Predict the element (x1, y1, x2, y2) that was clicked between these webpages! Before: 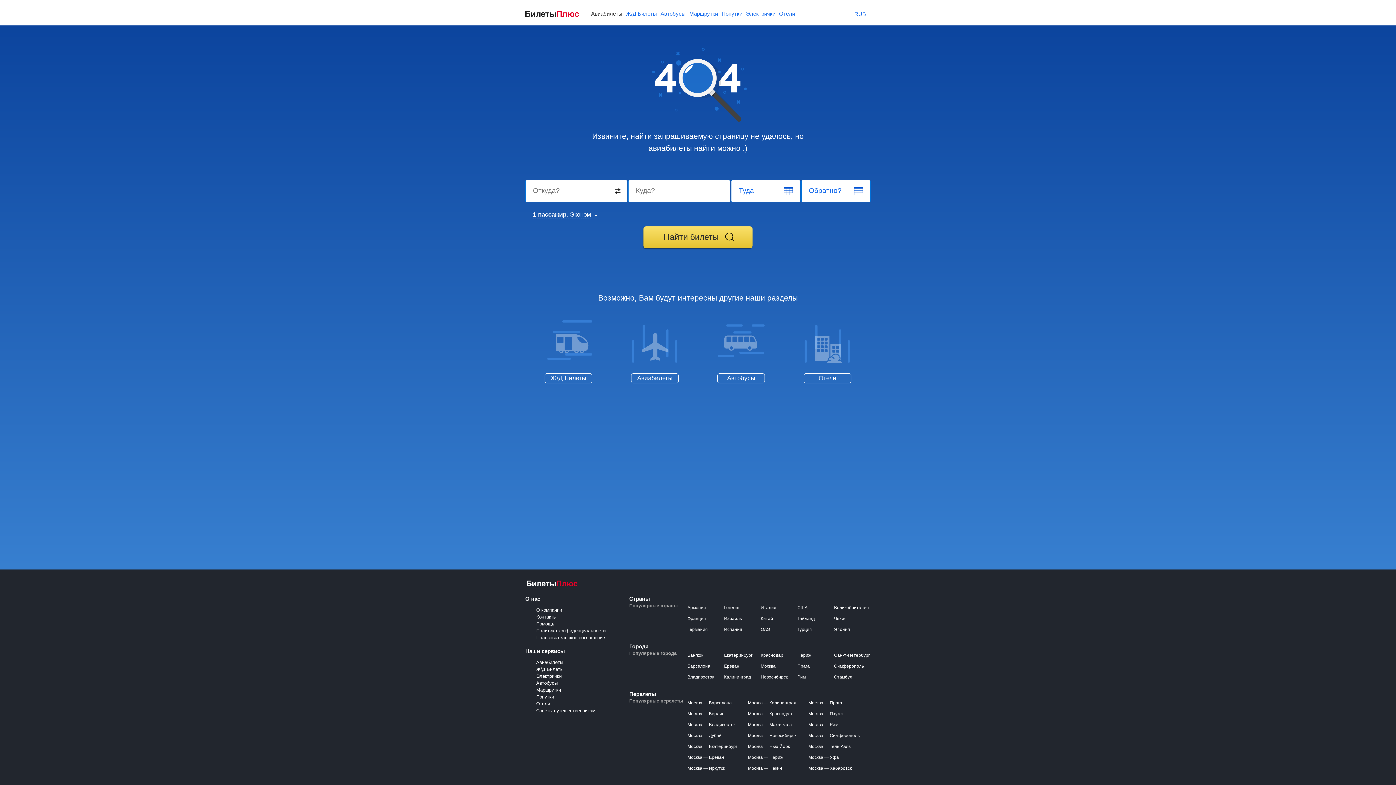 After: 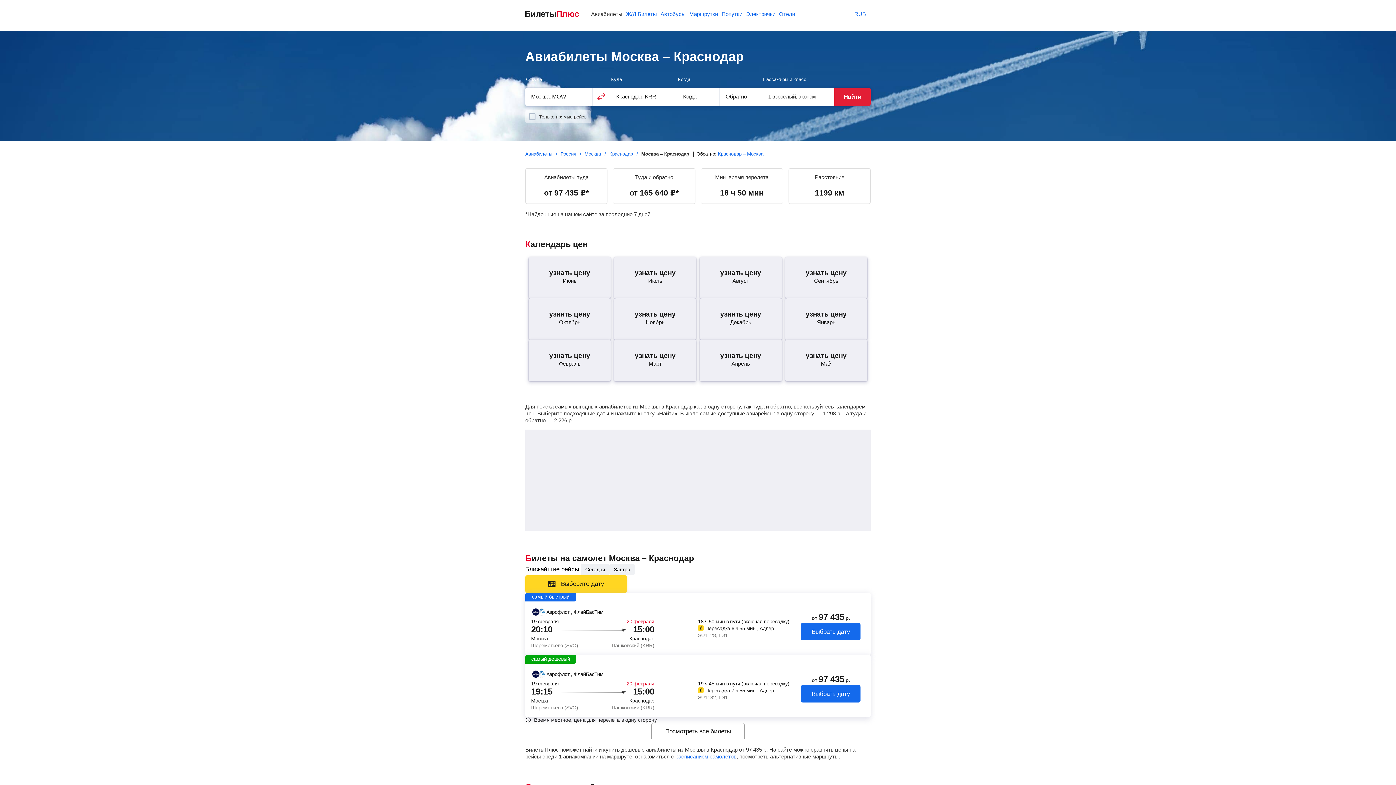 Action: label: Москва — Краснодар bbox: (748, 711, 792, 716)